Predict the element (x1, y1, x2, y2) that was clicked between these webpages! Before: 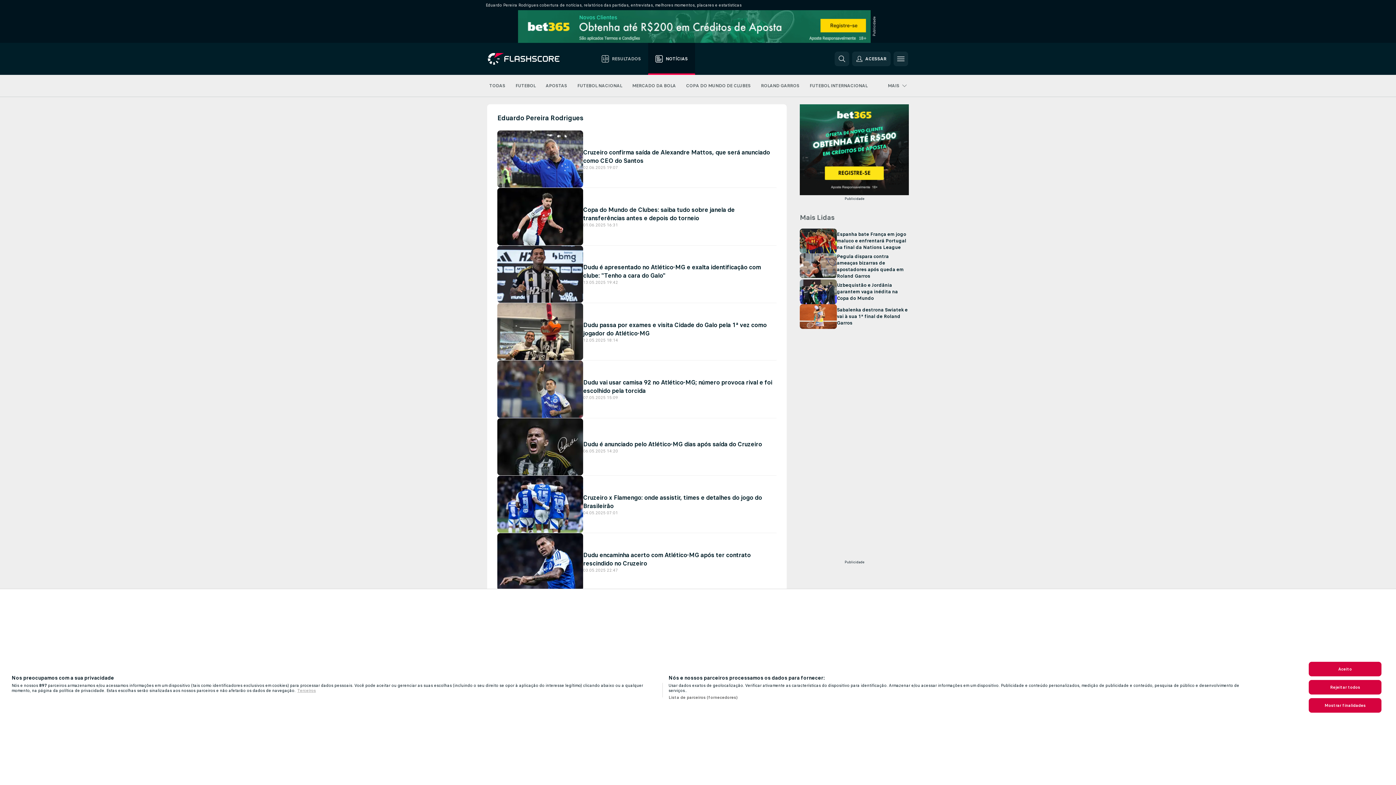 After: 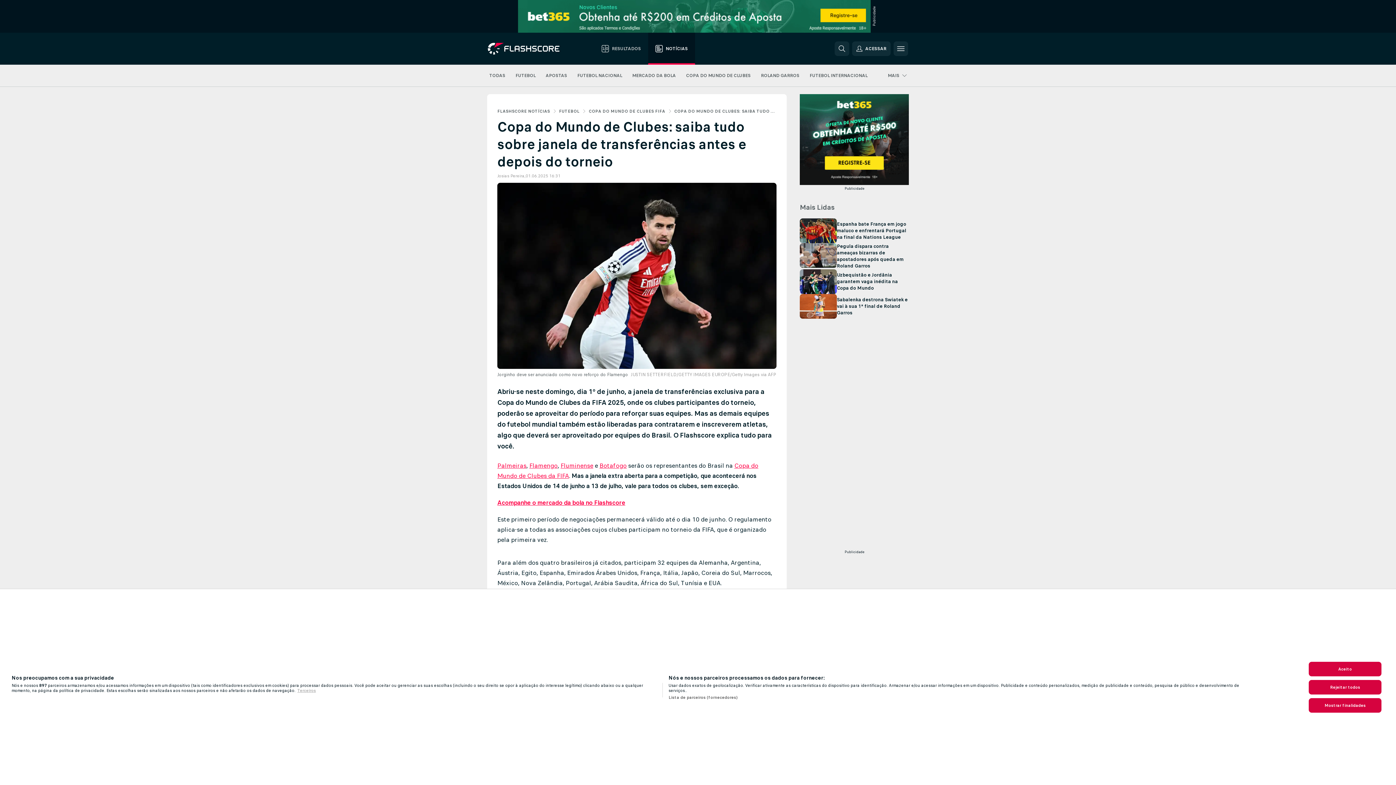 Action: label: Copa do Mundo de Clubes: saiba tudo sobre janela de transferências antes e depois do torneio
01.06.2025 16:31 bbox: (497, 188, 776, 245)